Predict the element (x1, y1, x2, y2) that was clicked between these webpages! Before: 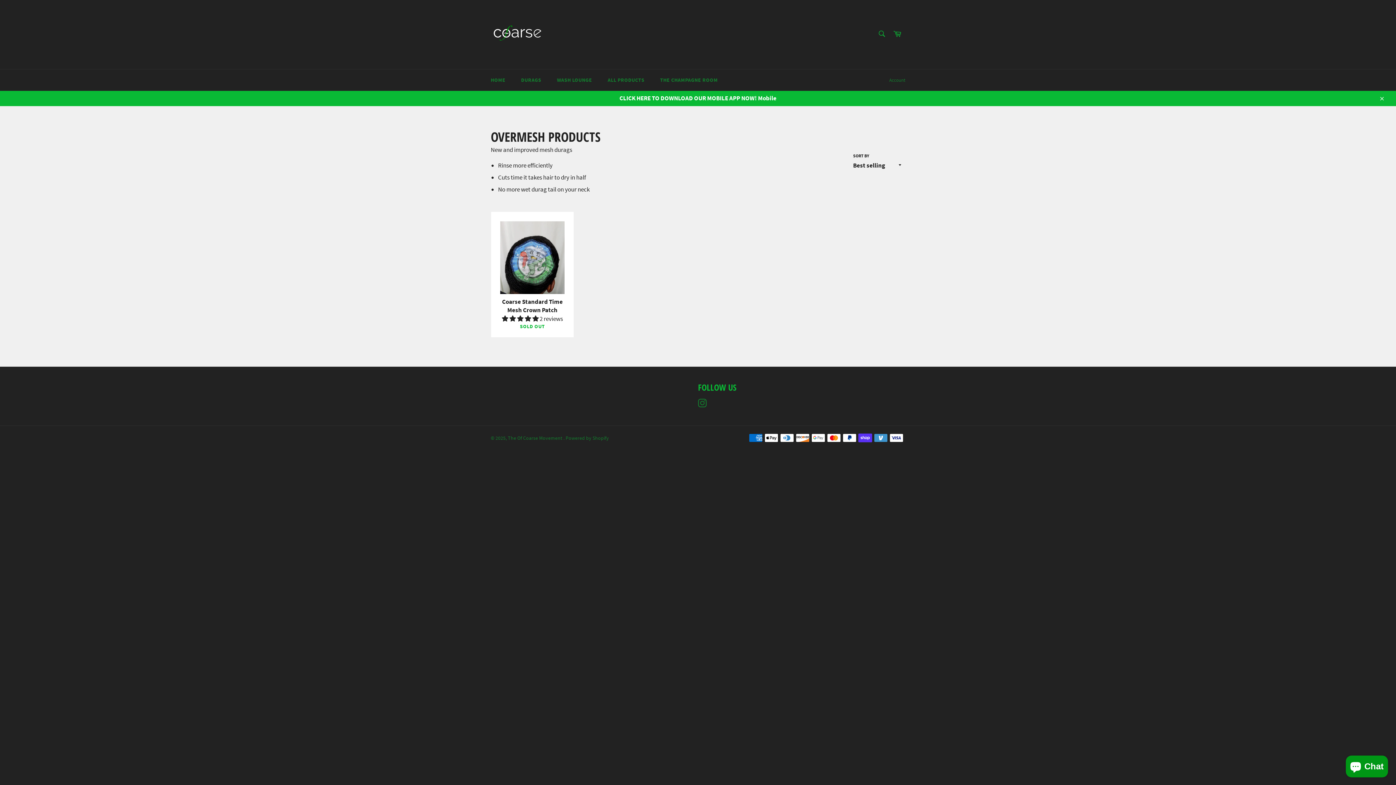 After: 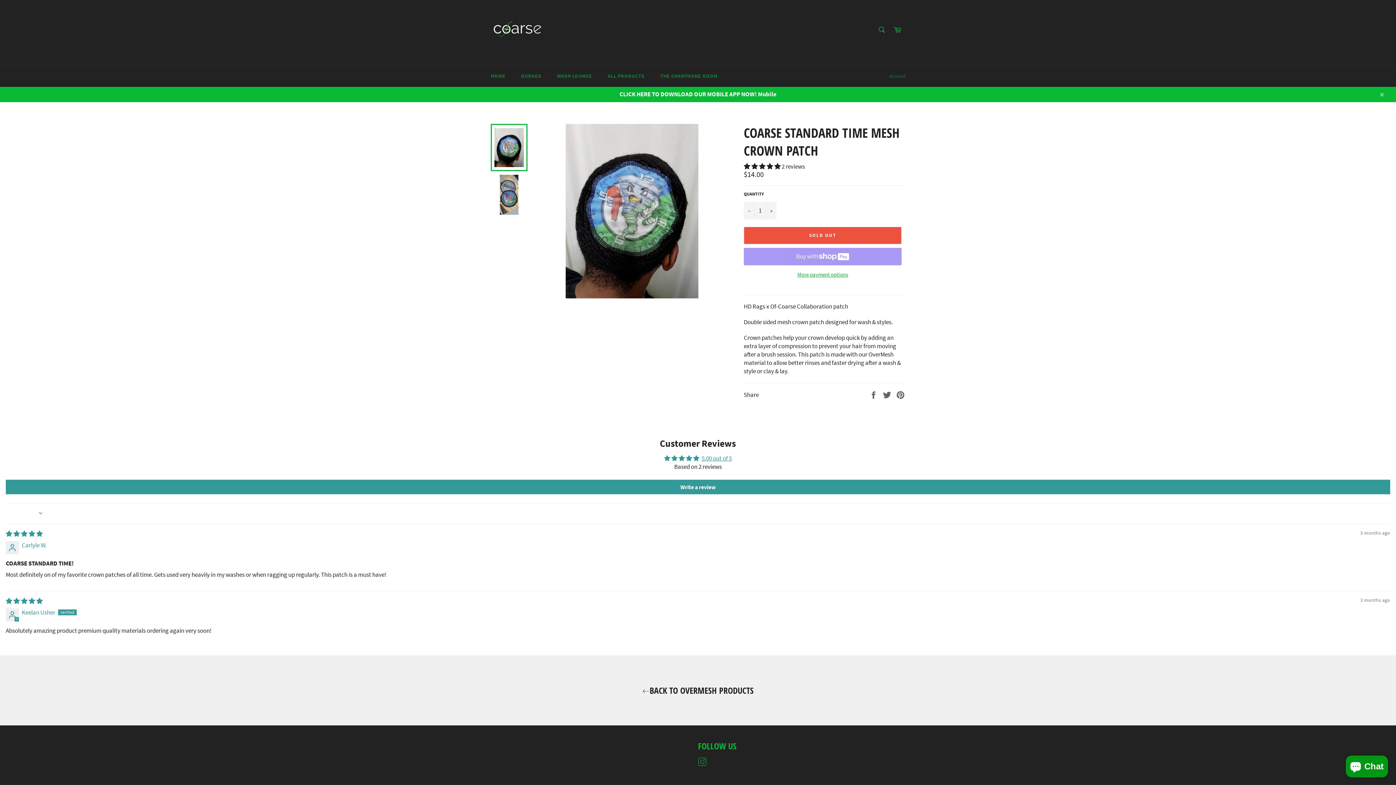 Action: label: 5.00 stars bbox: (502, 314, 539, 322)